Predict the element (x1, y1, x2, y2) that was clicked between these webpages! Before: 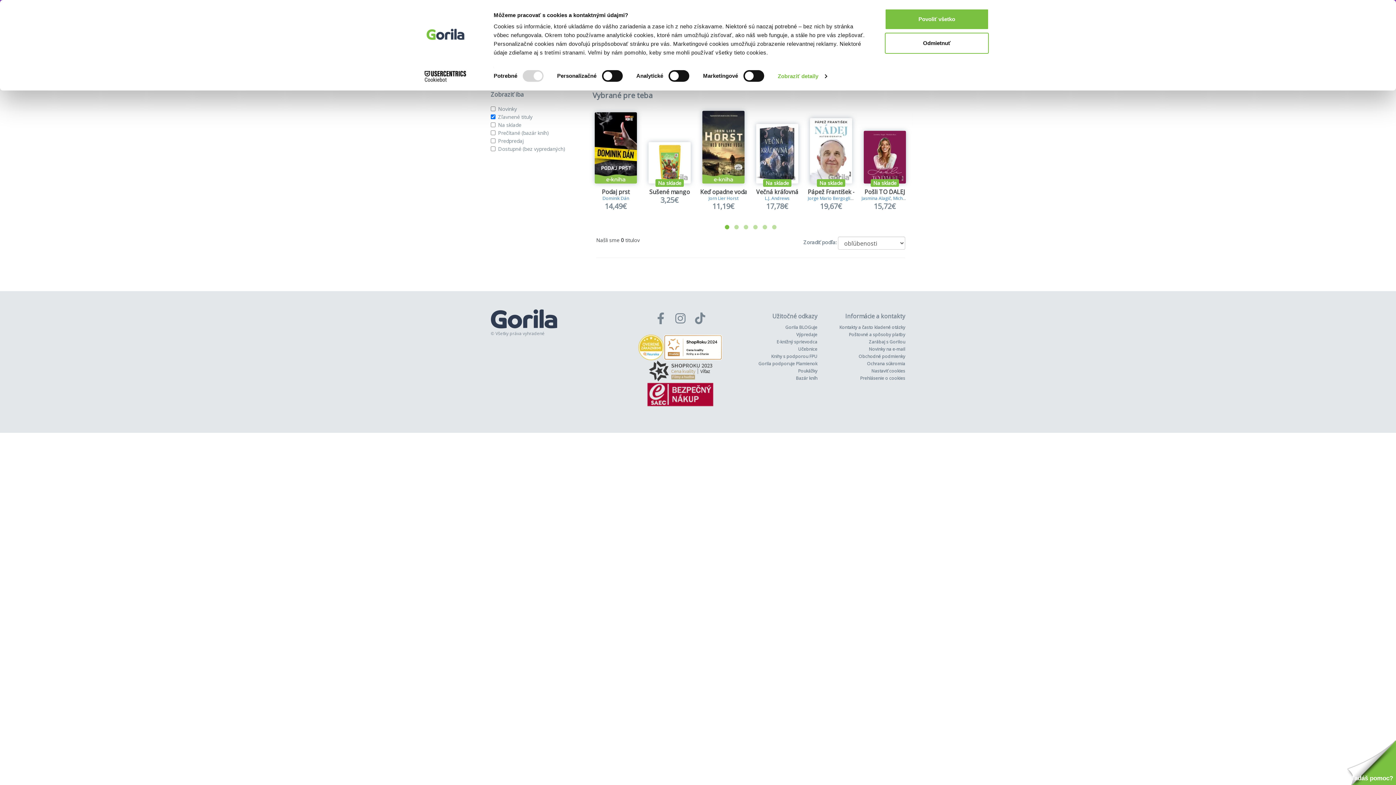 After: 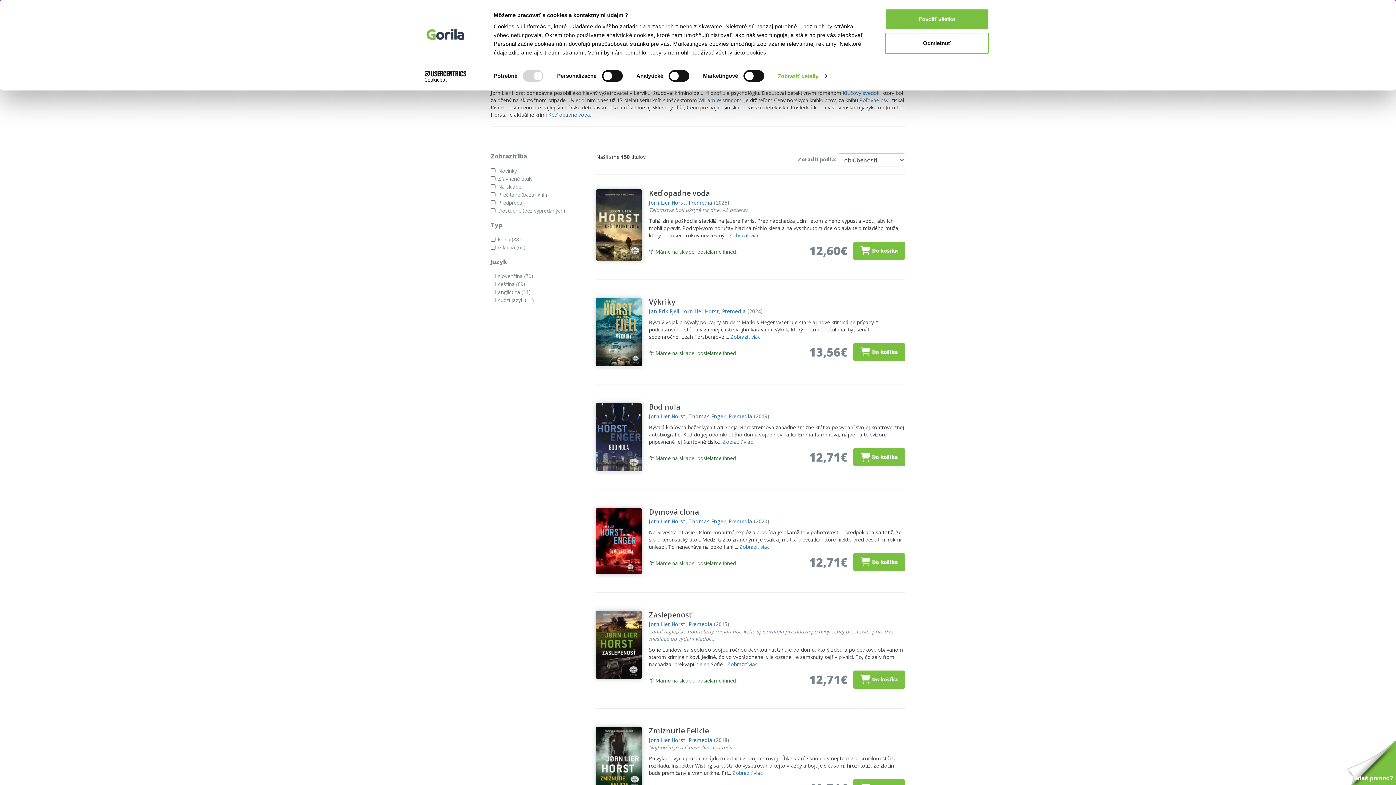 Action: bbox: (708, 195, 738, 201) label: Jorn Lier Horst